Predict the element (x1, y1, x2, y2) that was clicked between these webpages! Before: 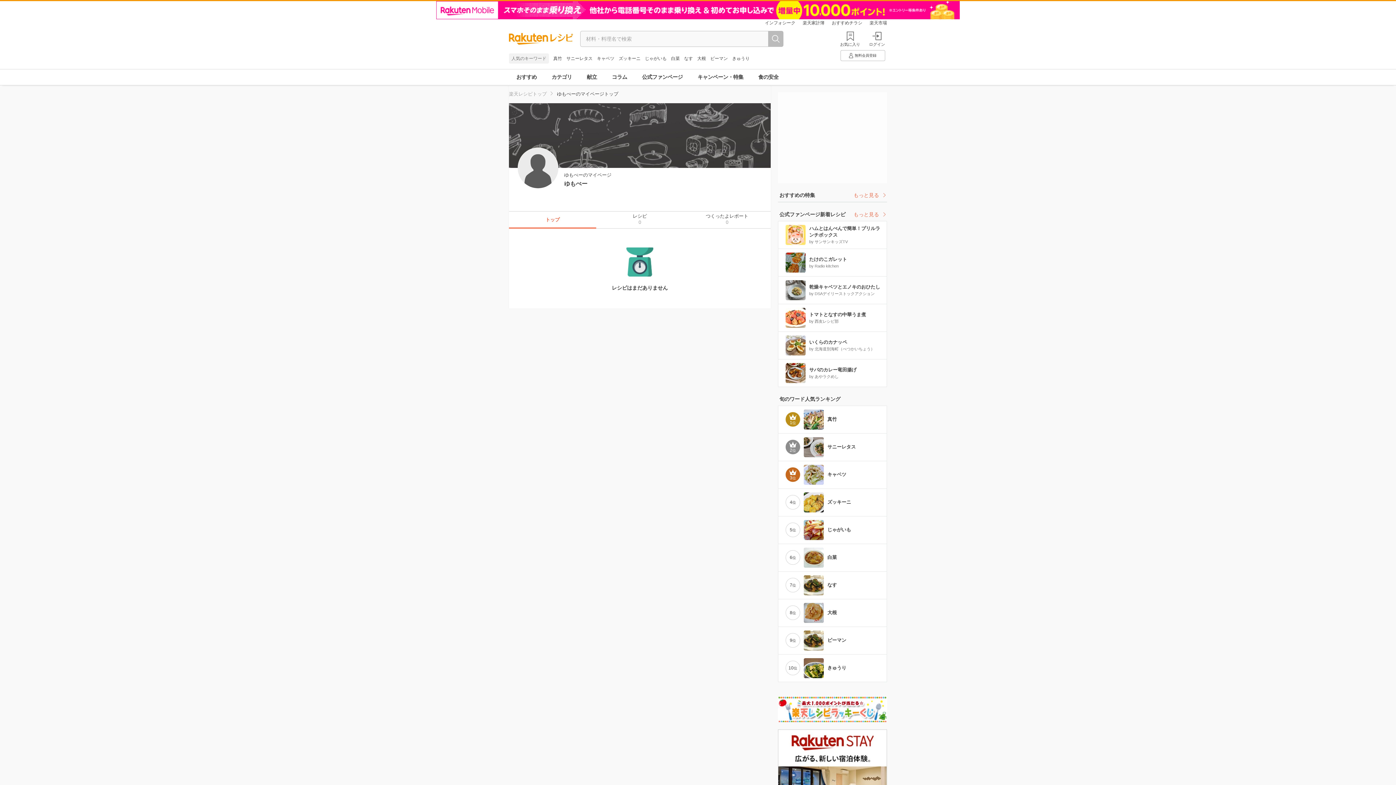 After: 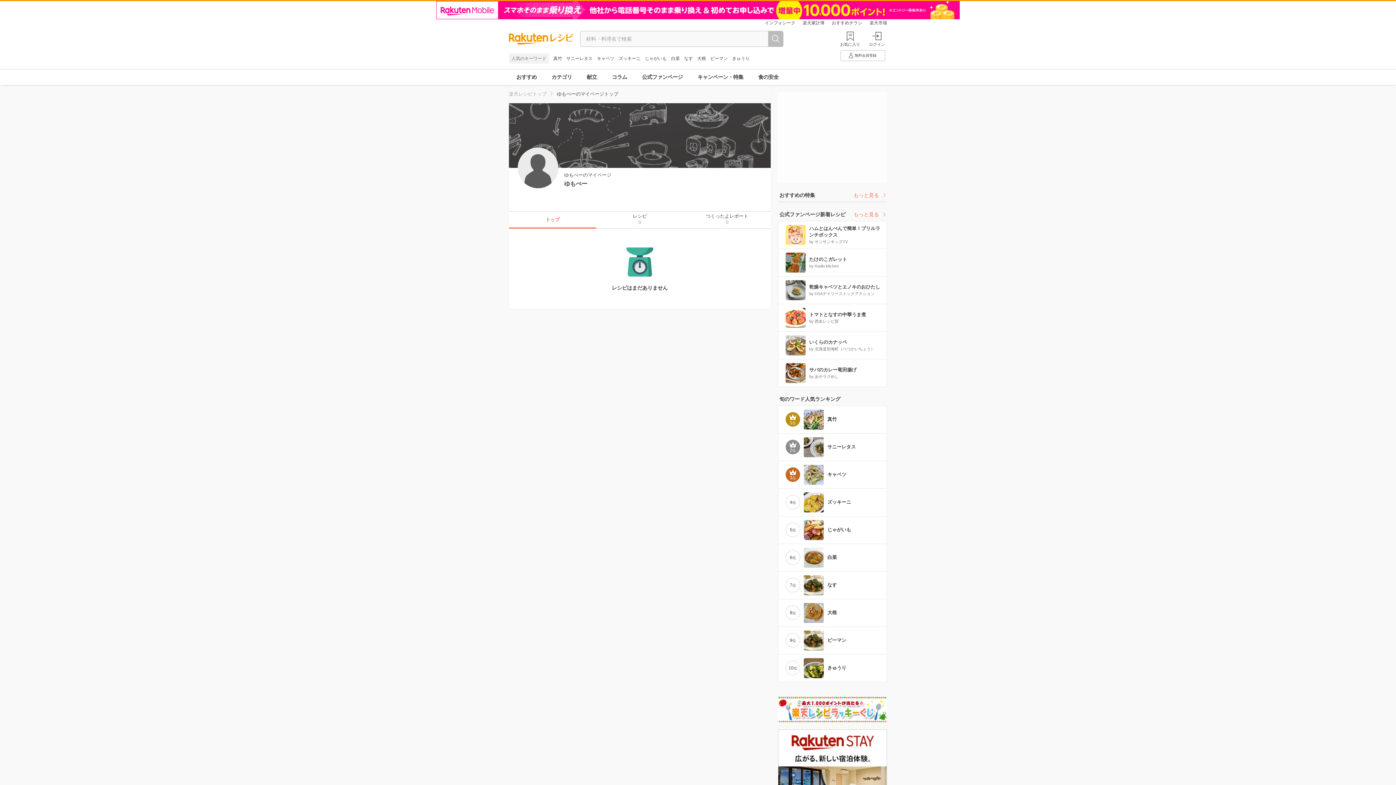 Action: bbox: (0, 1, 1396, 19)